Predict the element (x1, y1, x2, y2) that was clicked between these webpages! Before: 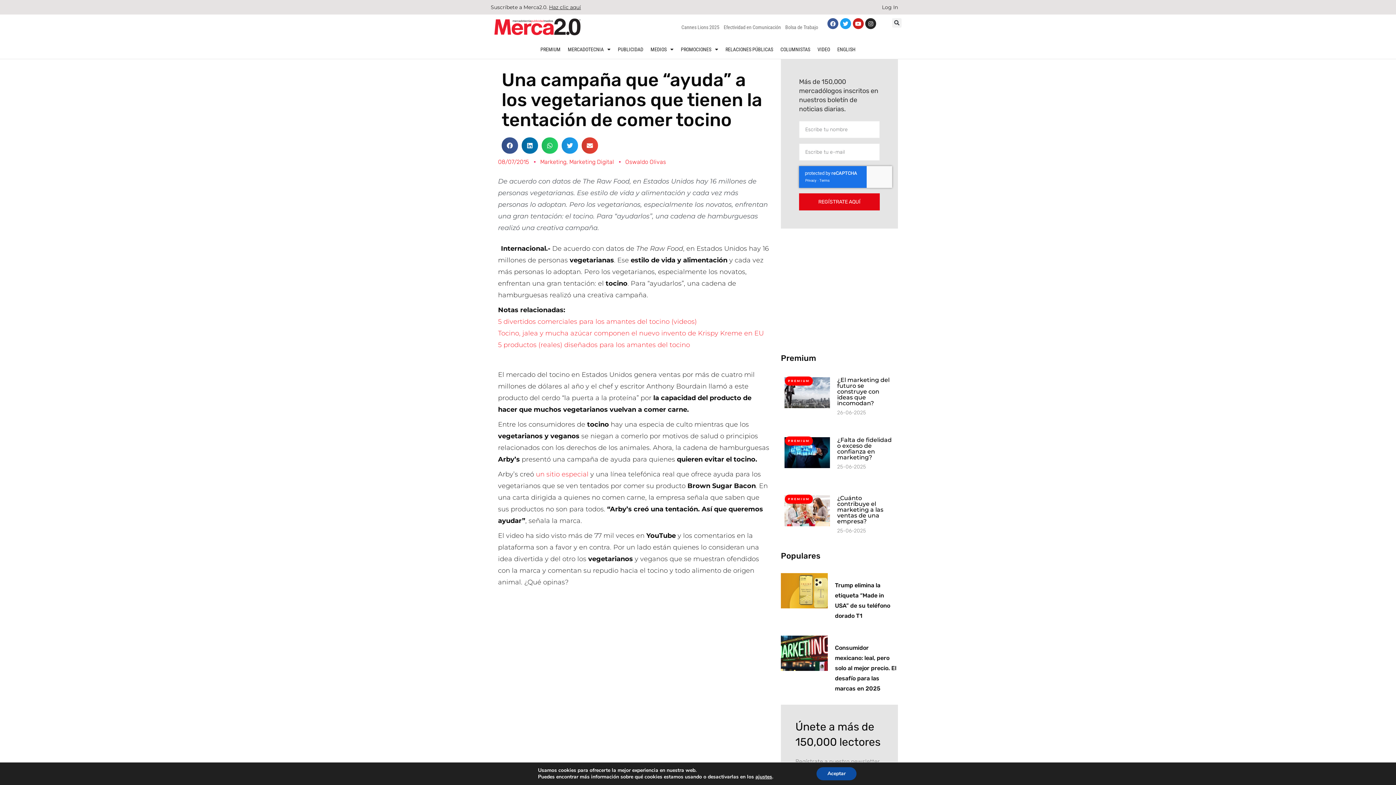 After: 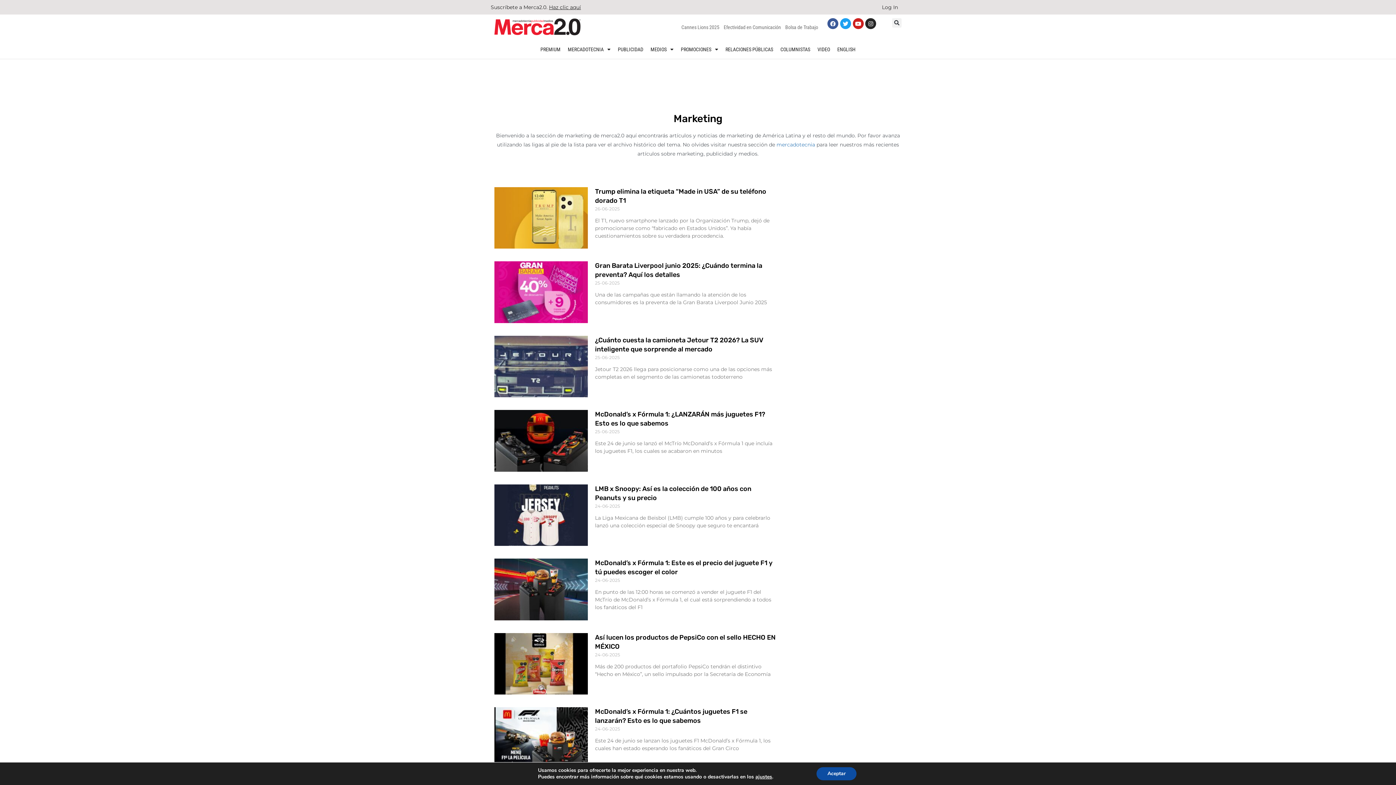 Action: label: Marketing bbox: (540, 158, 566, 165)